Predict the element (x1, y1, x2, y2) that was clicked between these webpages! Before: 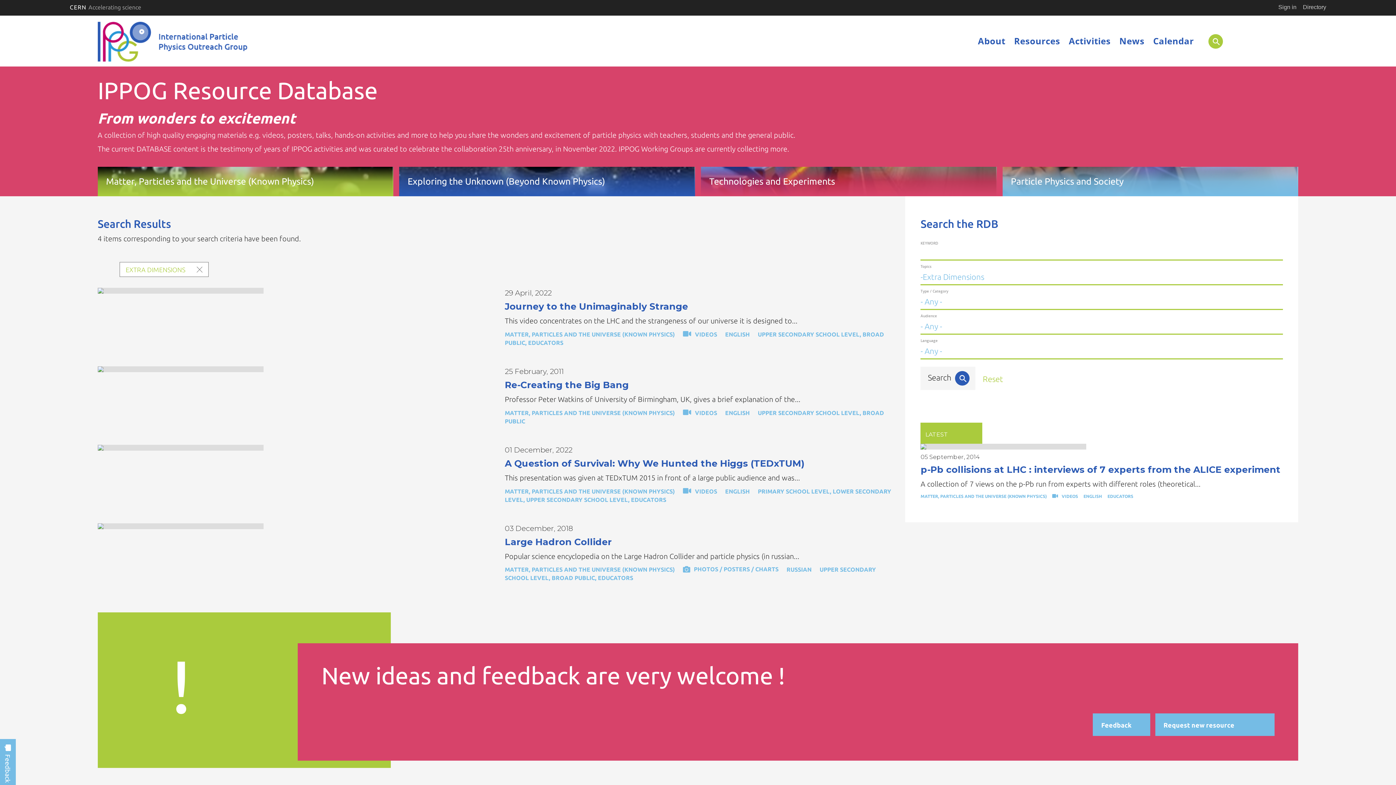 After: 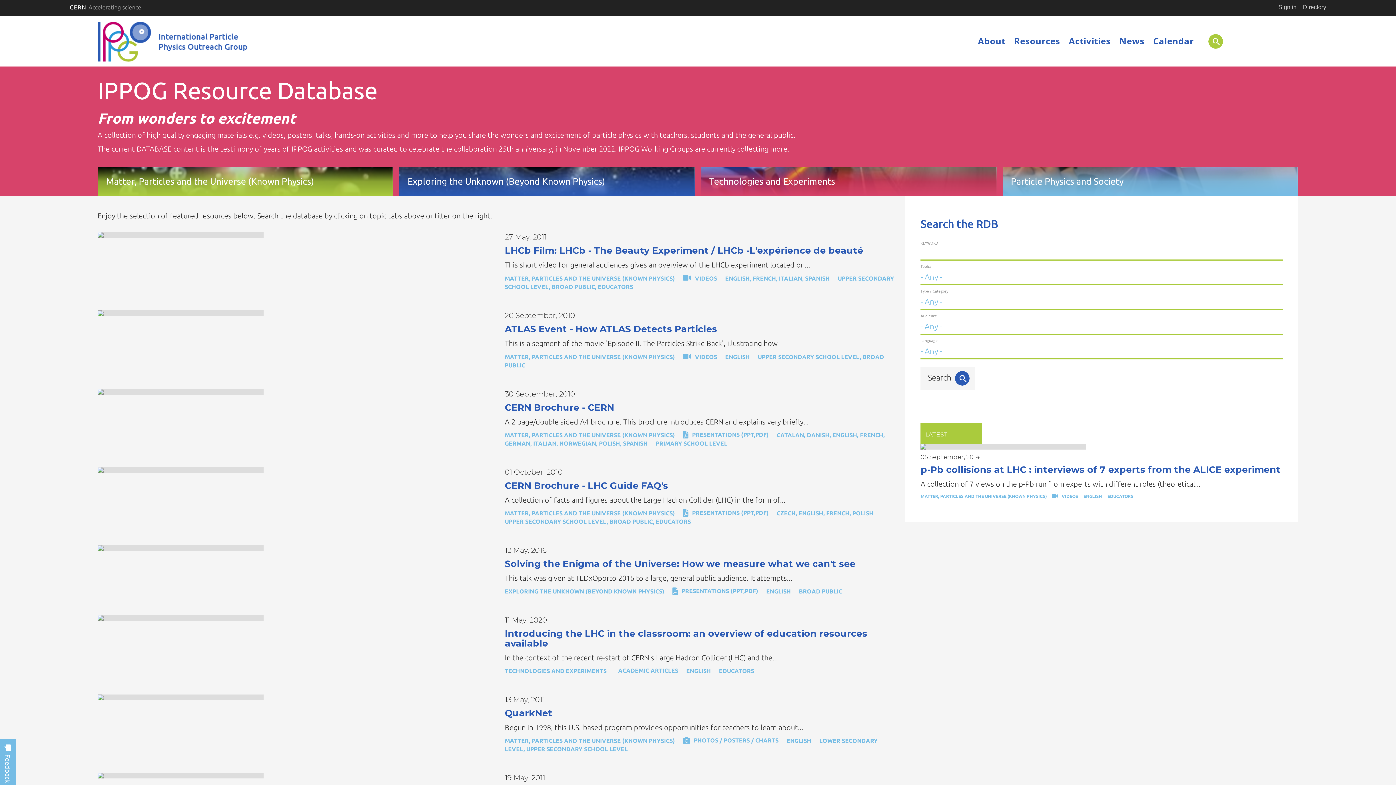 Action: label: Reset bbox: (979, 370, 1007, 386)